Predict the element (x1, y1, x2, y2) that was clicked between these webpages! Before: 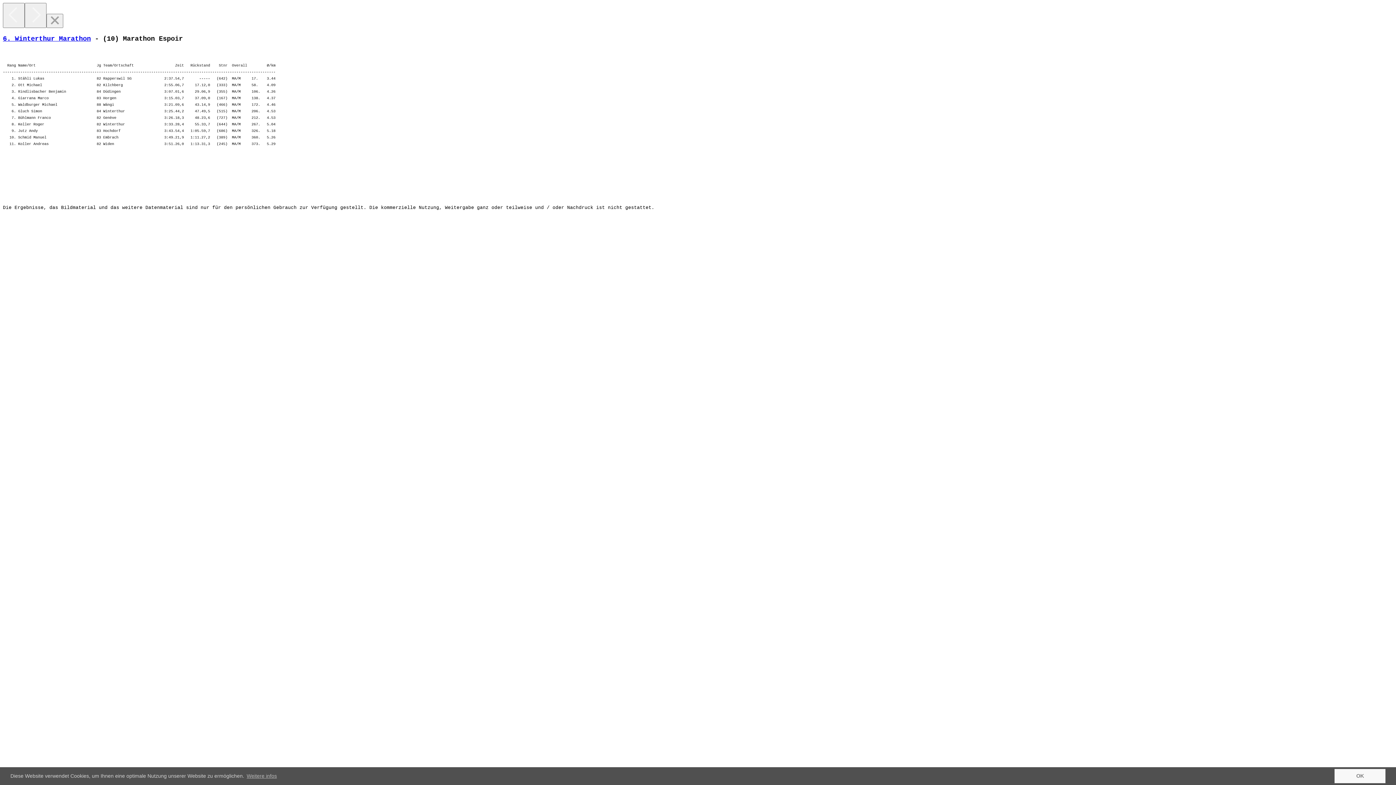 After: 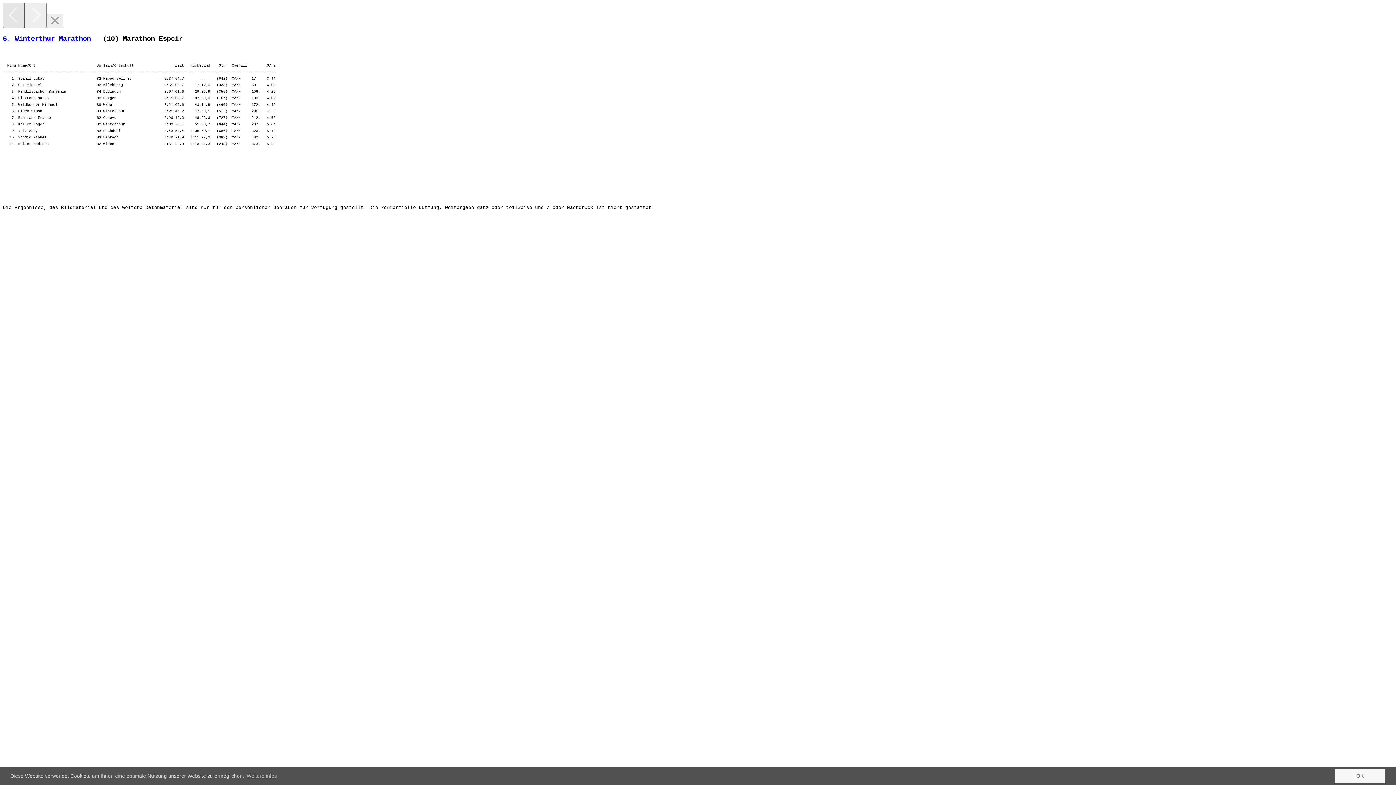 Action: label: Previous bbox: (2, 2, 24, 28)